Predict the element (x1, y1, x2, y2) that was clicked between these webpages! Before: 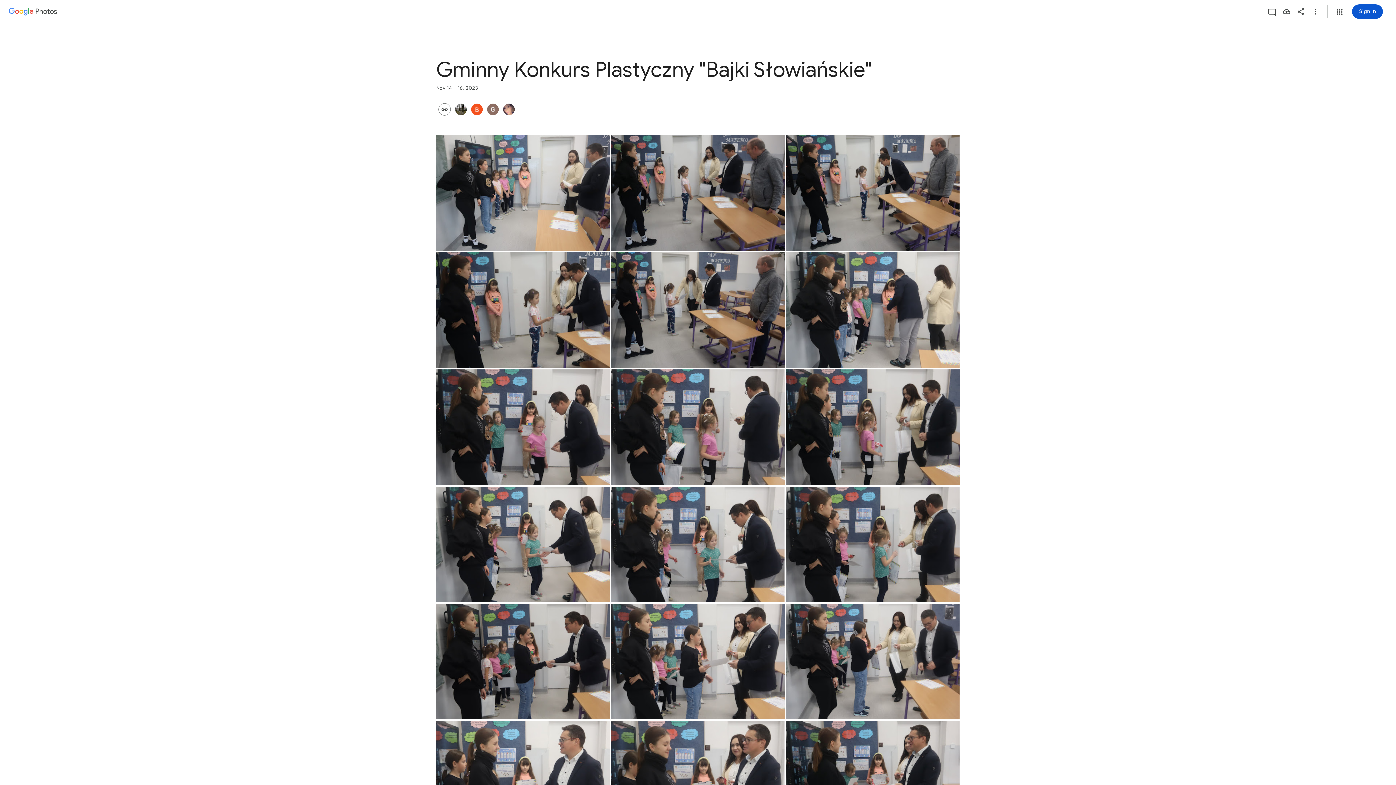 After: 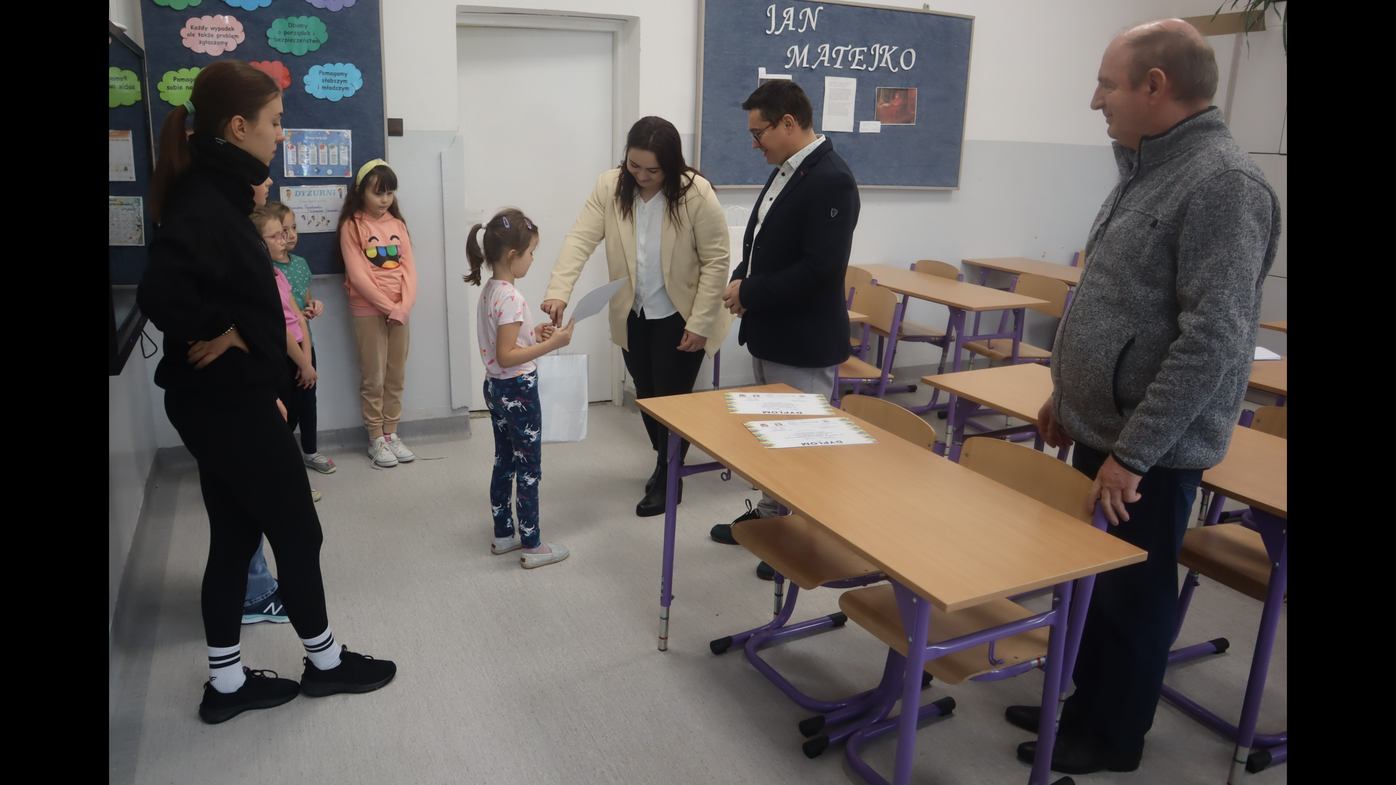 Action: label: Photo - Landscape - Nov 14, 2023, 10:22:03 AM bbox: (611, 252, 784, 368)